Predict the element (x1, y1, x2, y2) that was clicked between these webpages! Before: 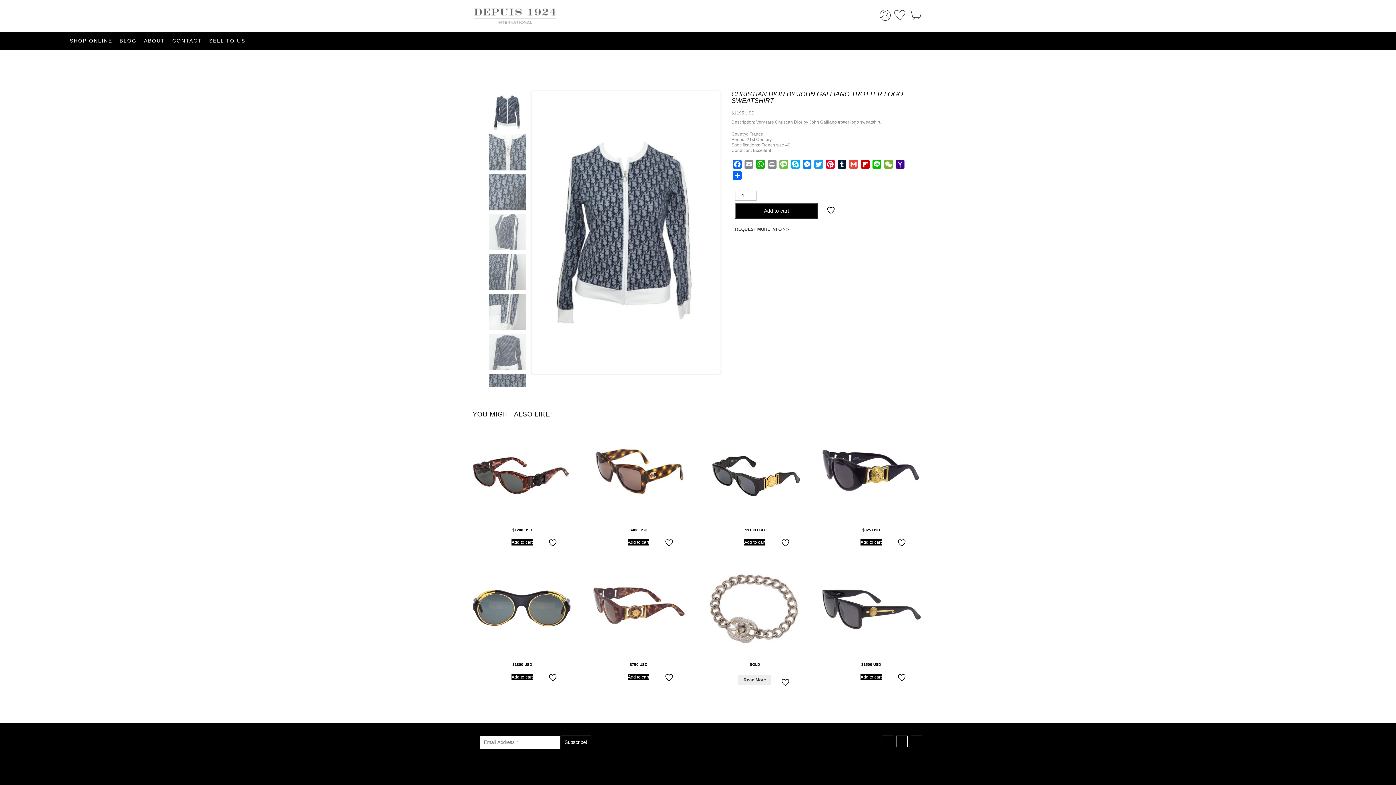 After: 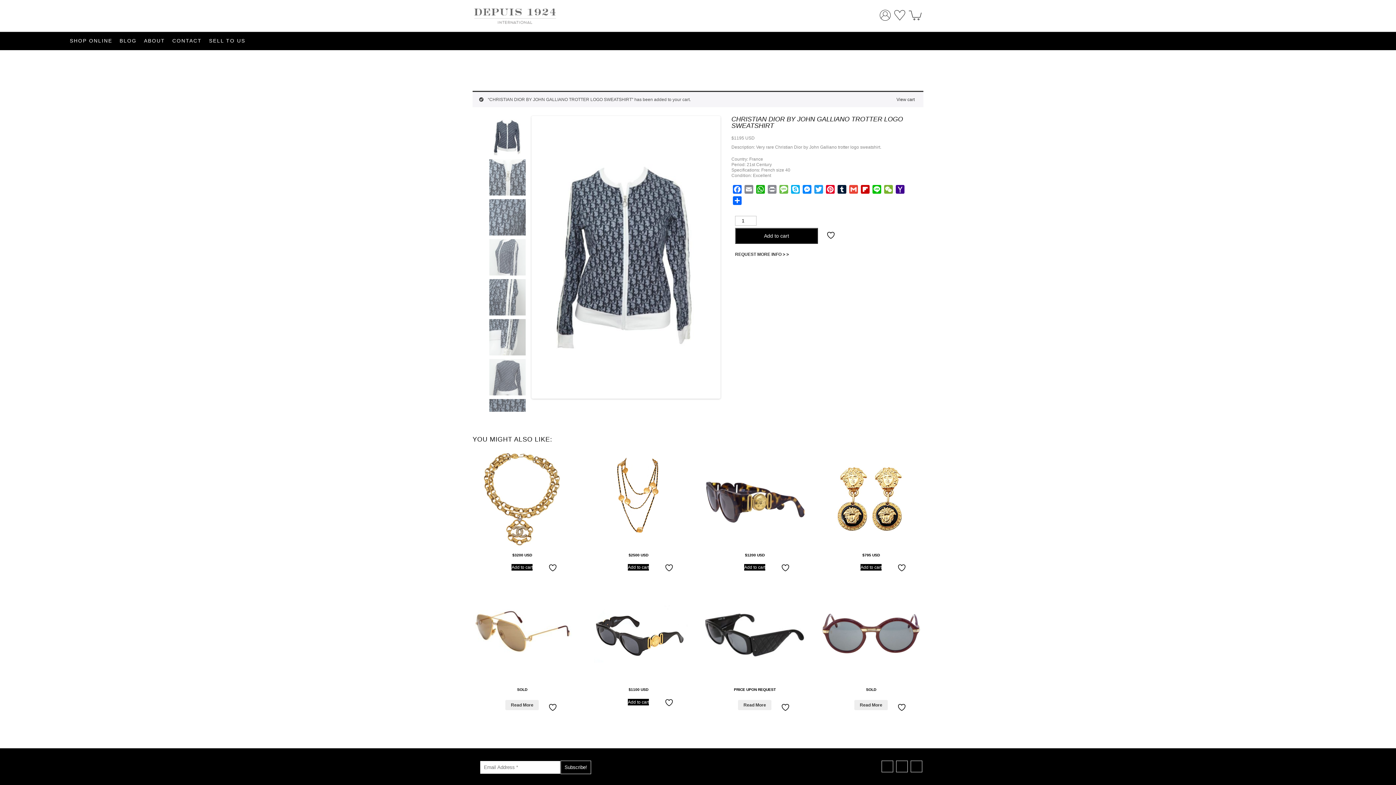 Action: label: Add to cart bbox: (735, 202, 818, 218)